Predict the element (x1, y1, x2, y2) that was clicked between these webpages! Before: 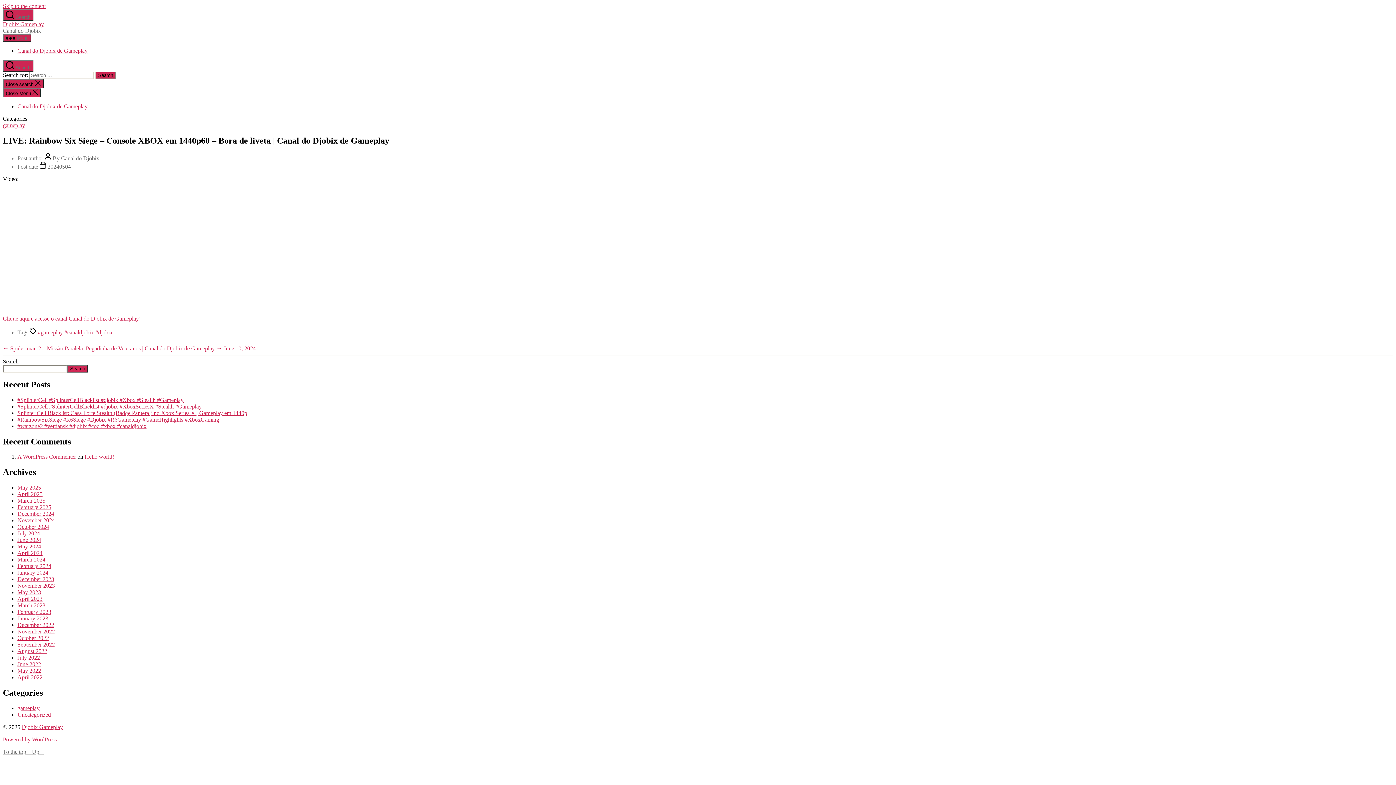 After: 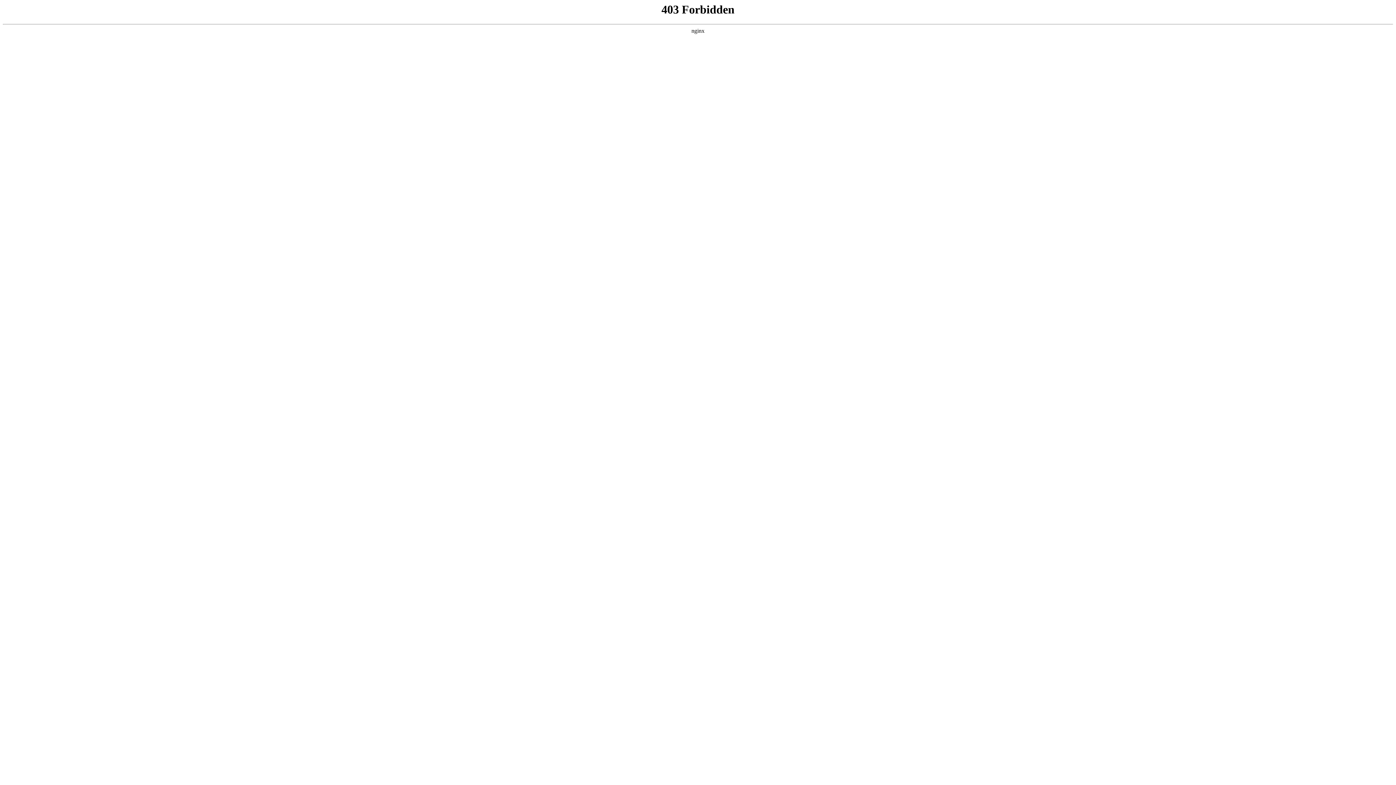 Action: label: A WordPress Commenter bbox: (17, 453, 76, 460)